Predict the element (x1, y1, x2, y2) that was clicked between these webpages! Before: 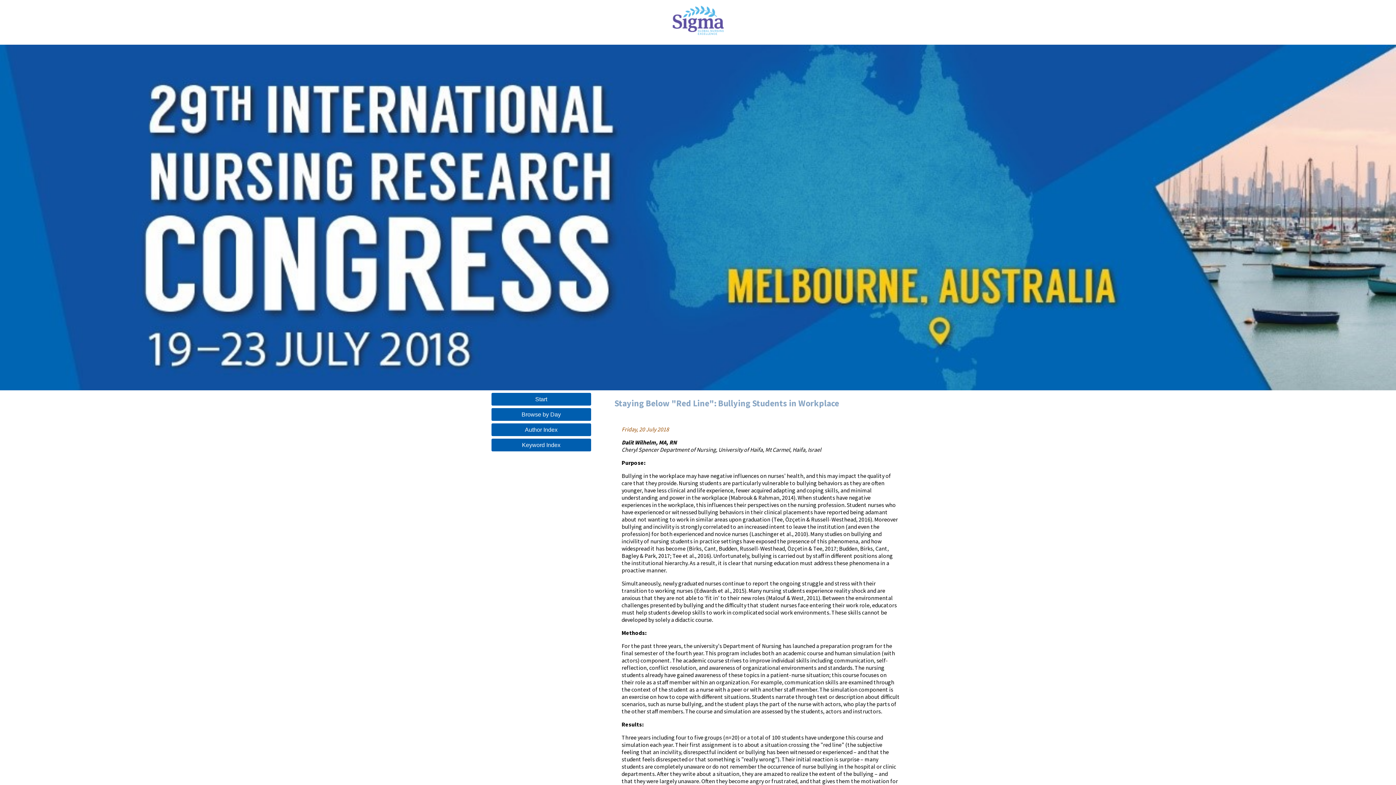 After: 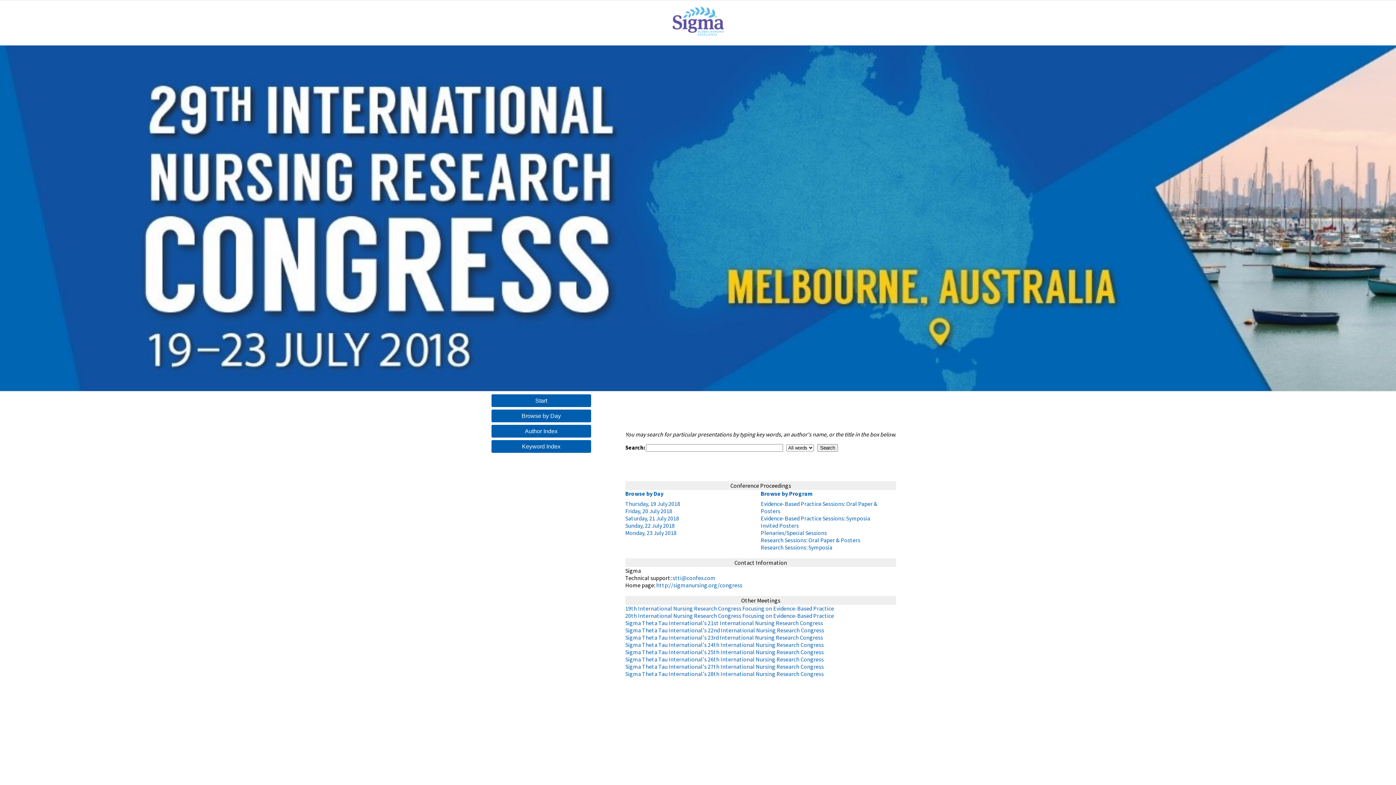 Action: label: Start bbox: (491, 392, 591, 405)